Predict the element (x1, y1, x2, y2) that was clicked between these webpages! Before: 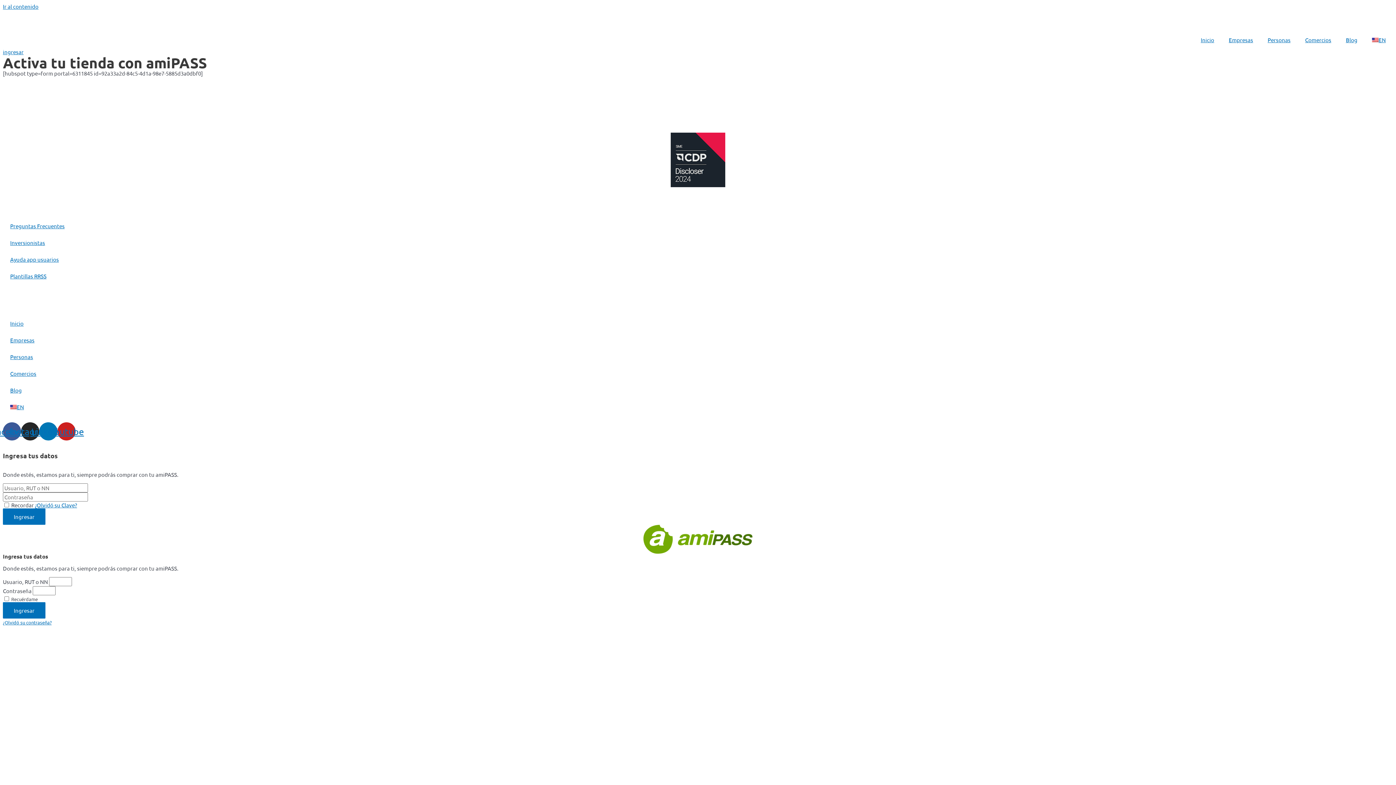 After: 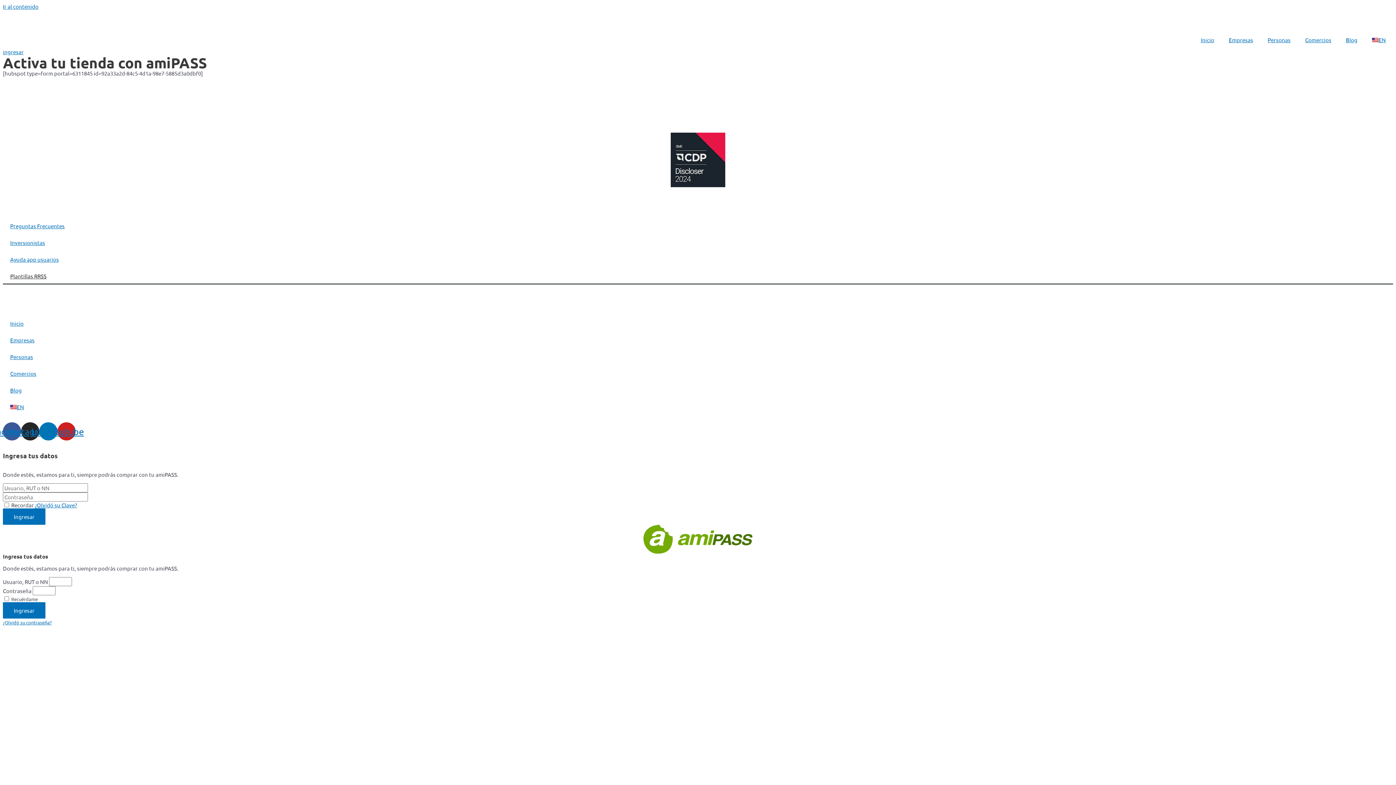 Action: label: Plantillas RRSS bbox: (2, 268, 1393, 284)